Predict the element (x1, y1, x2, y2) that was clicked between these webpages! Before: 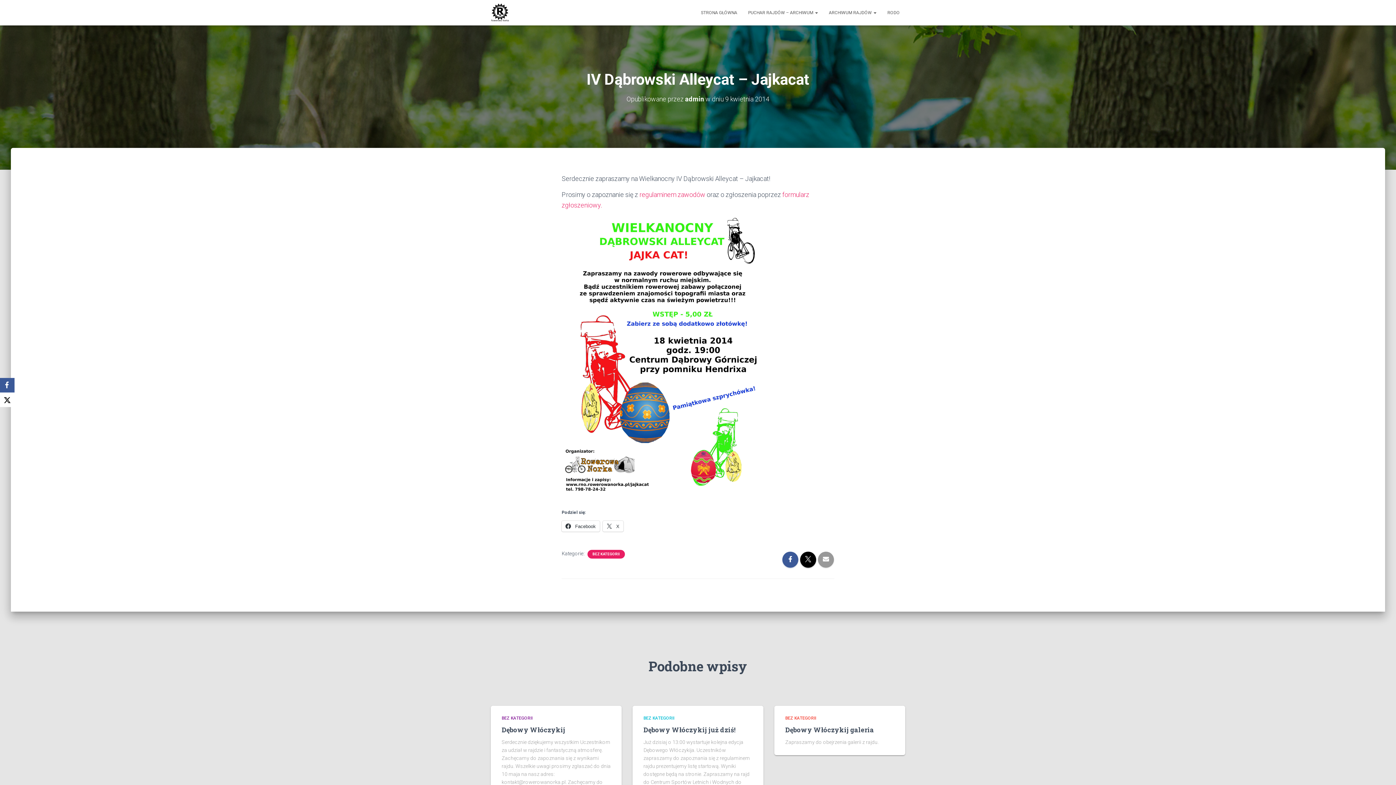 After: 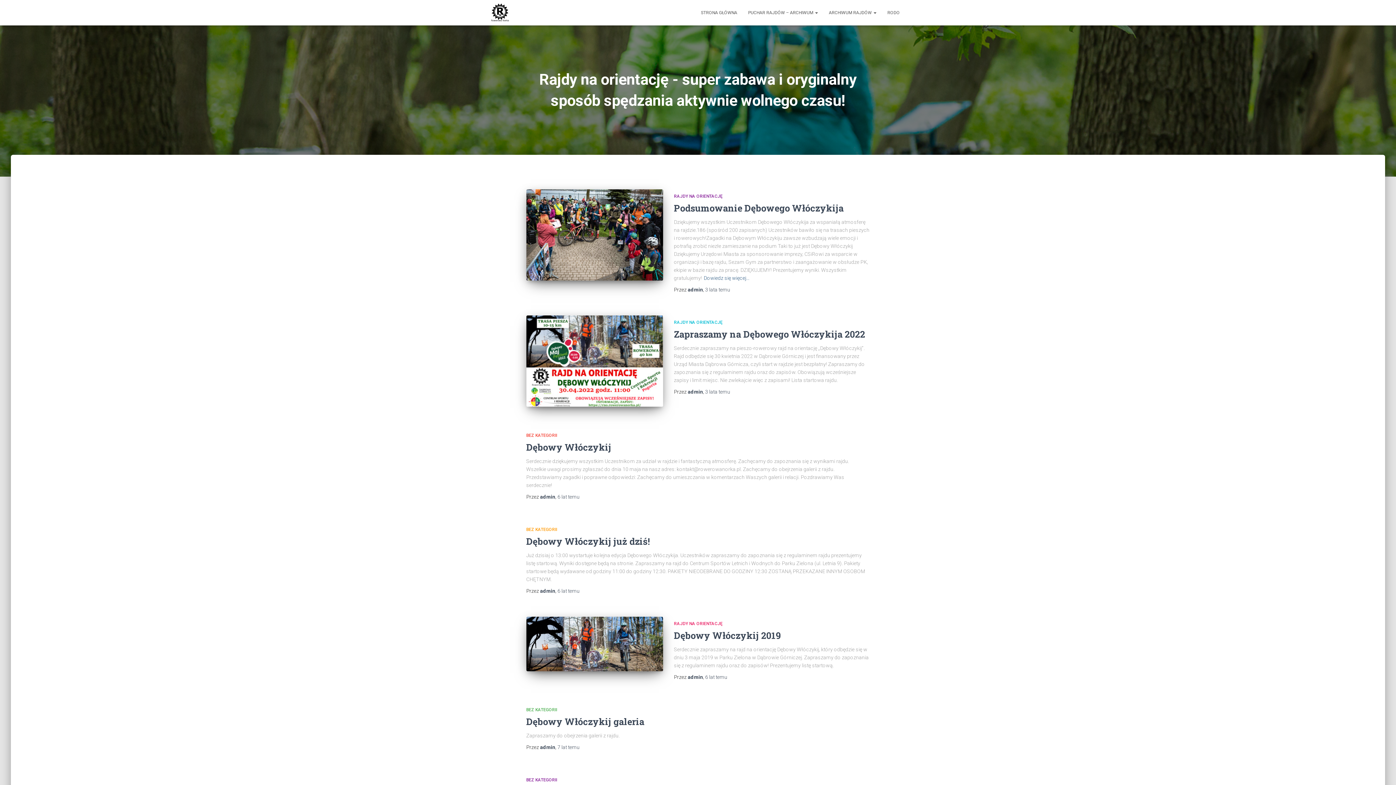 Action: label: STRONA GŁÓWNA bbox: (695, 3, 742, 21)